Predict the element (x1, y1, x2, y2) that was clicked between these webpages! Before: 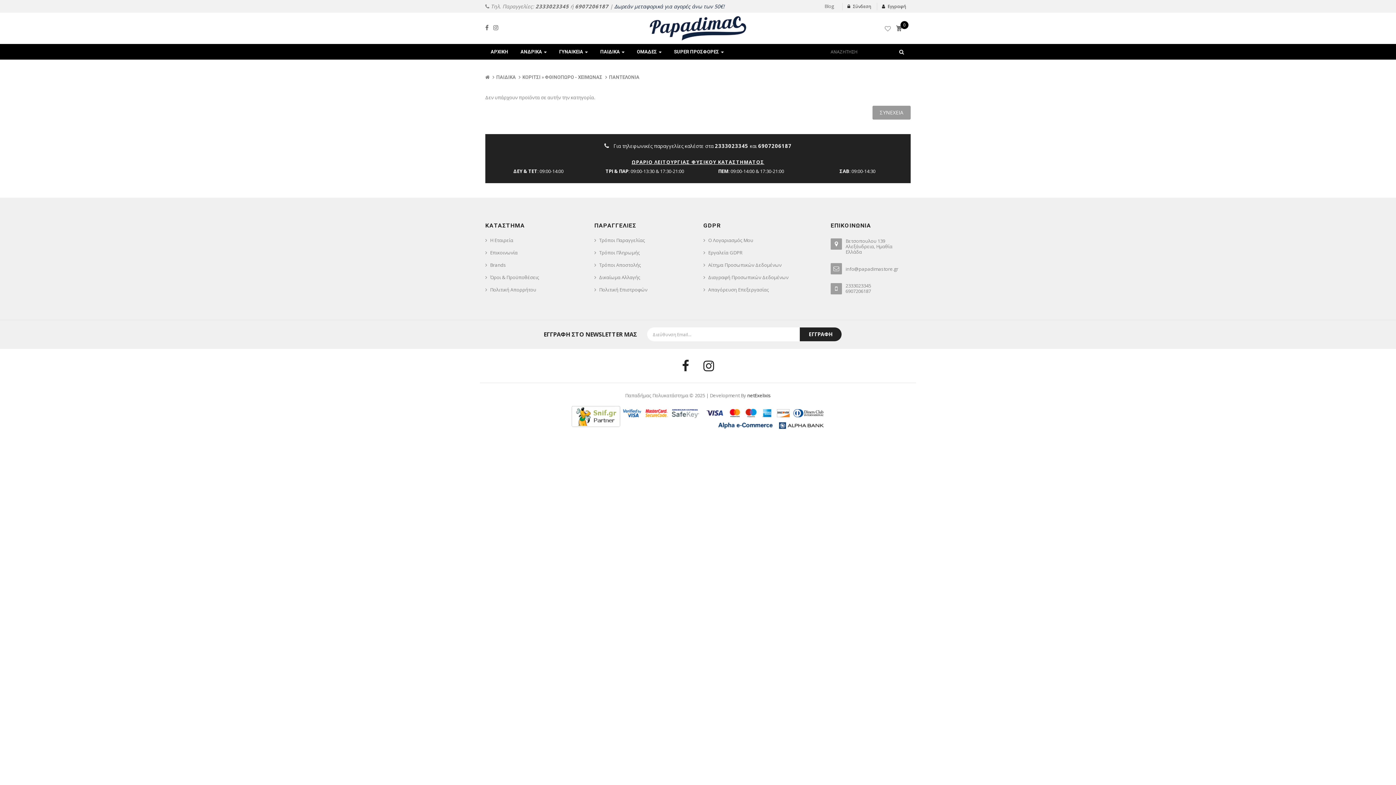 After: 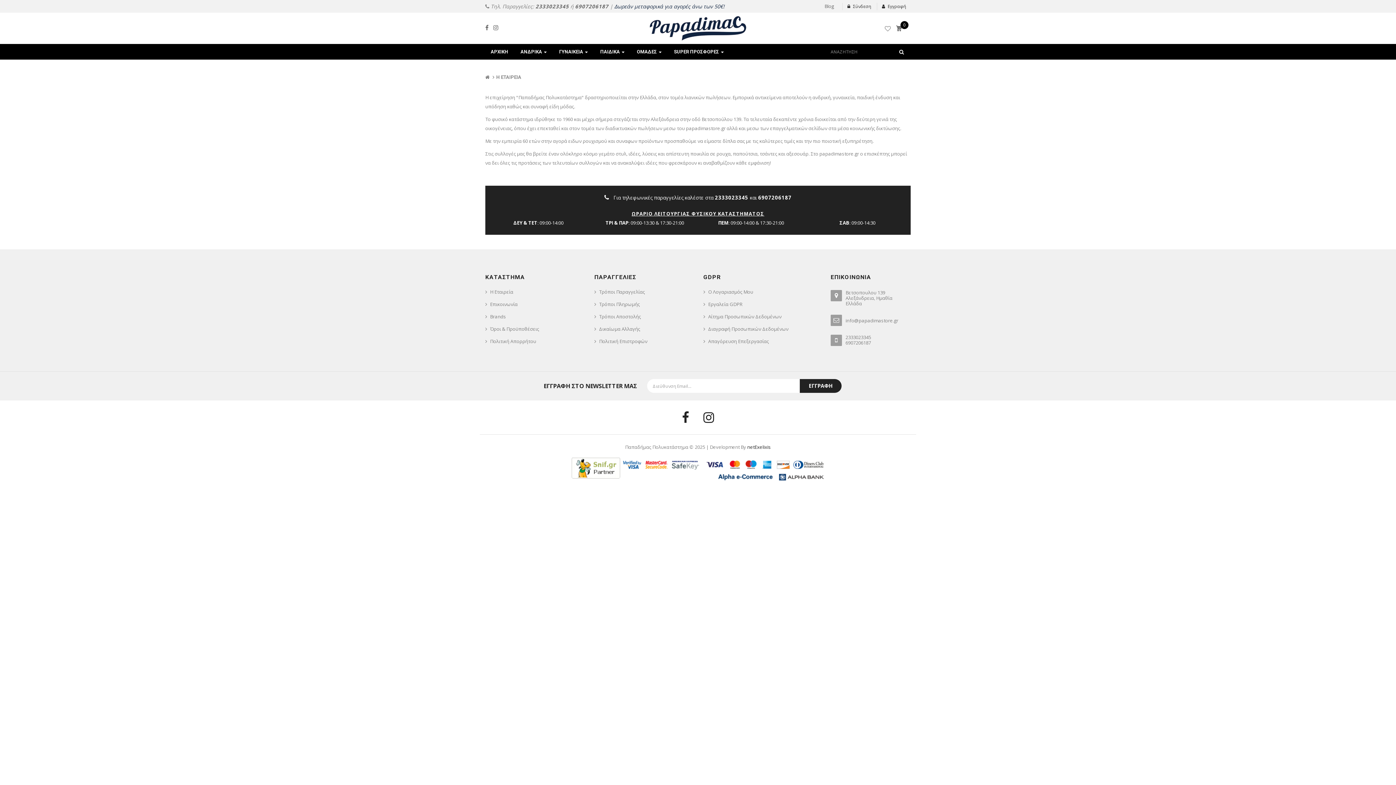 Action: label: Η Εταιρεία bbox: (485, 234, 513, 246)